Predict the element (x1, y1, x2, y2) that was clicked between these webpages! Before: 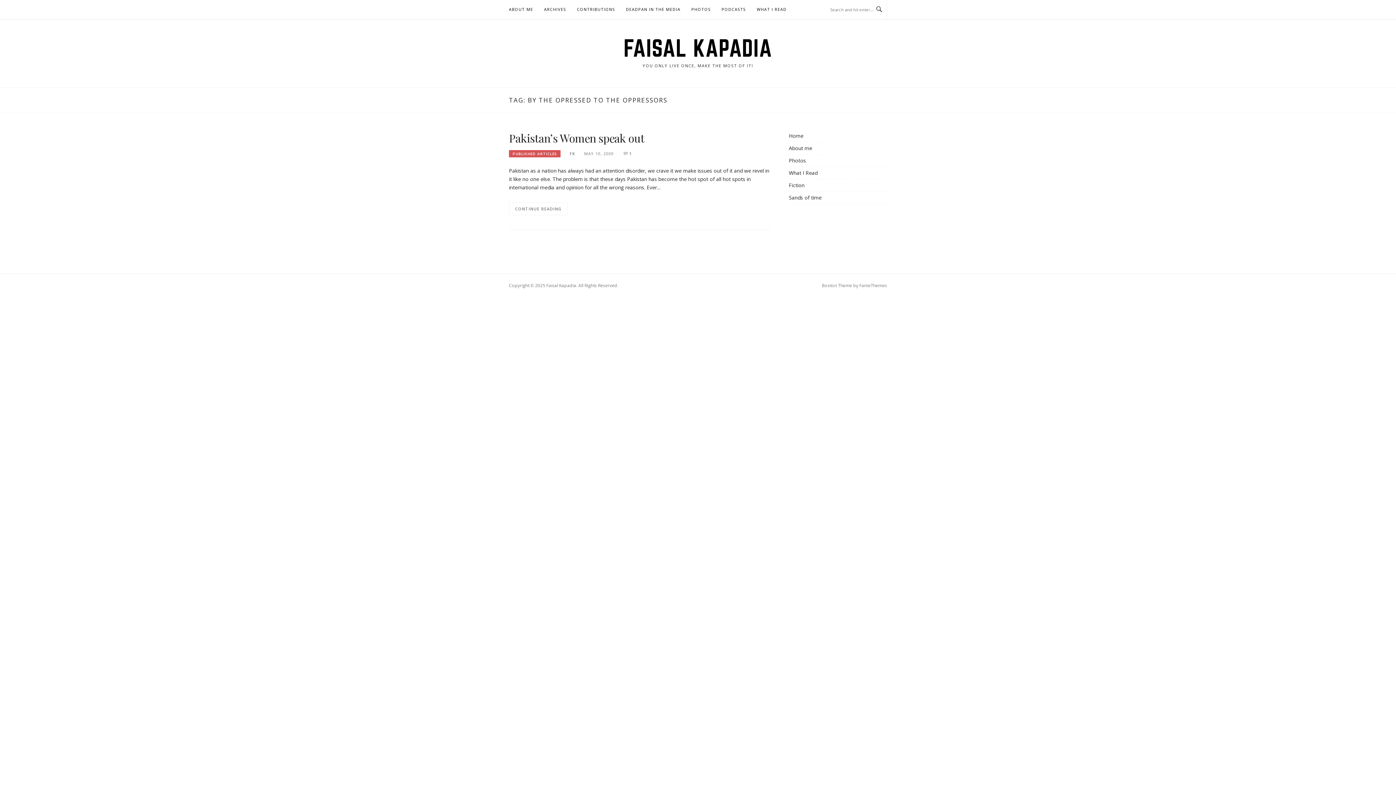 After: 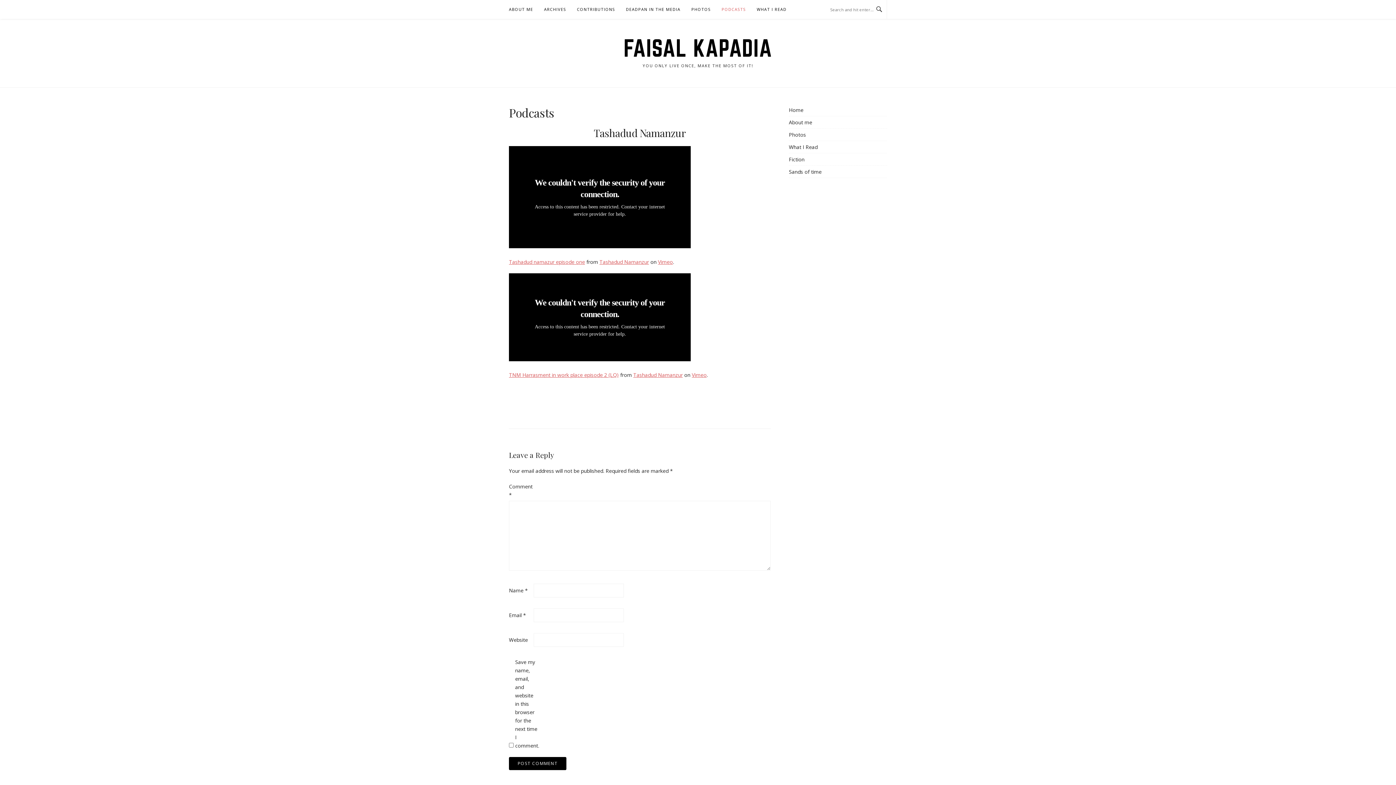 Action: label: PODCASTS bbox: (721, 0, 746, 18)